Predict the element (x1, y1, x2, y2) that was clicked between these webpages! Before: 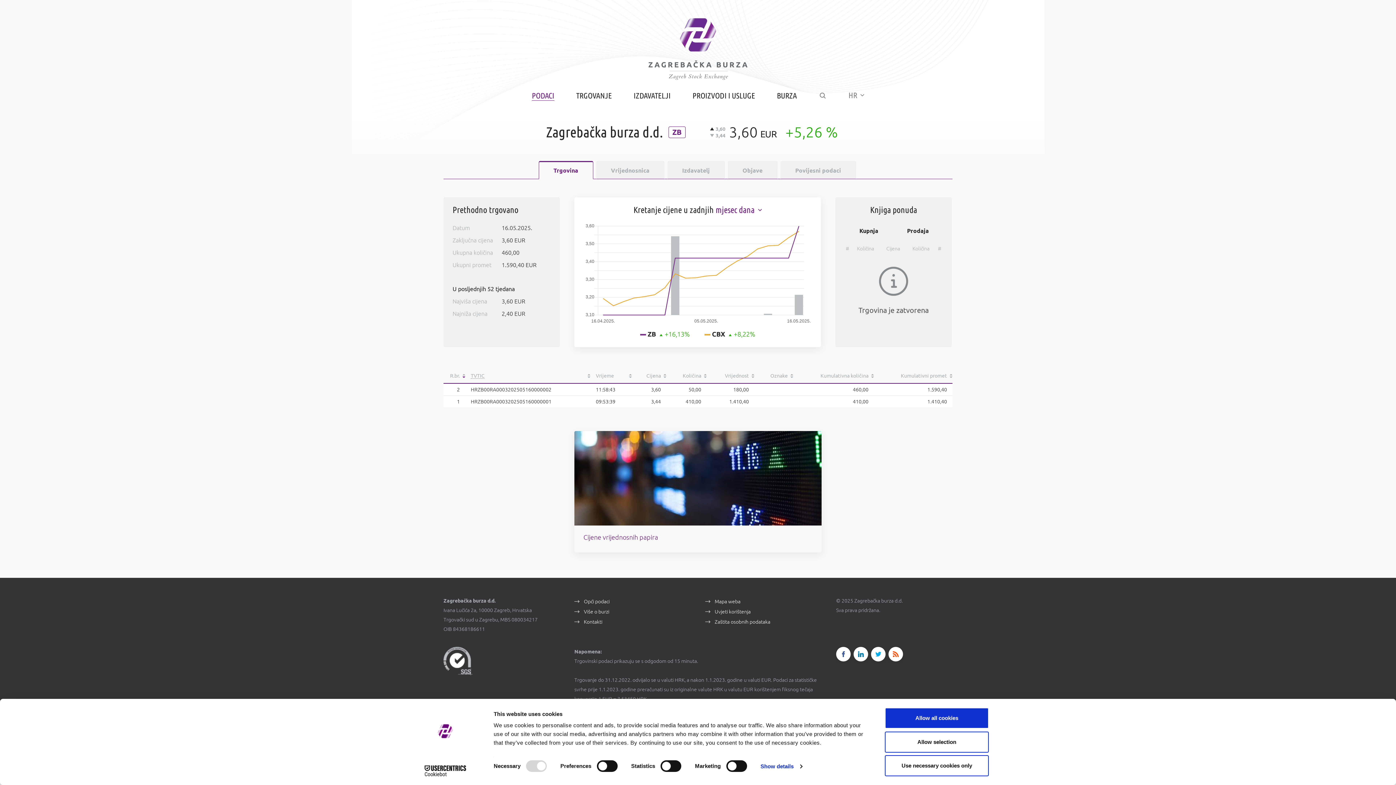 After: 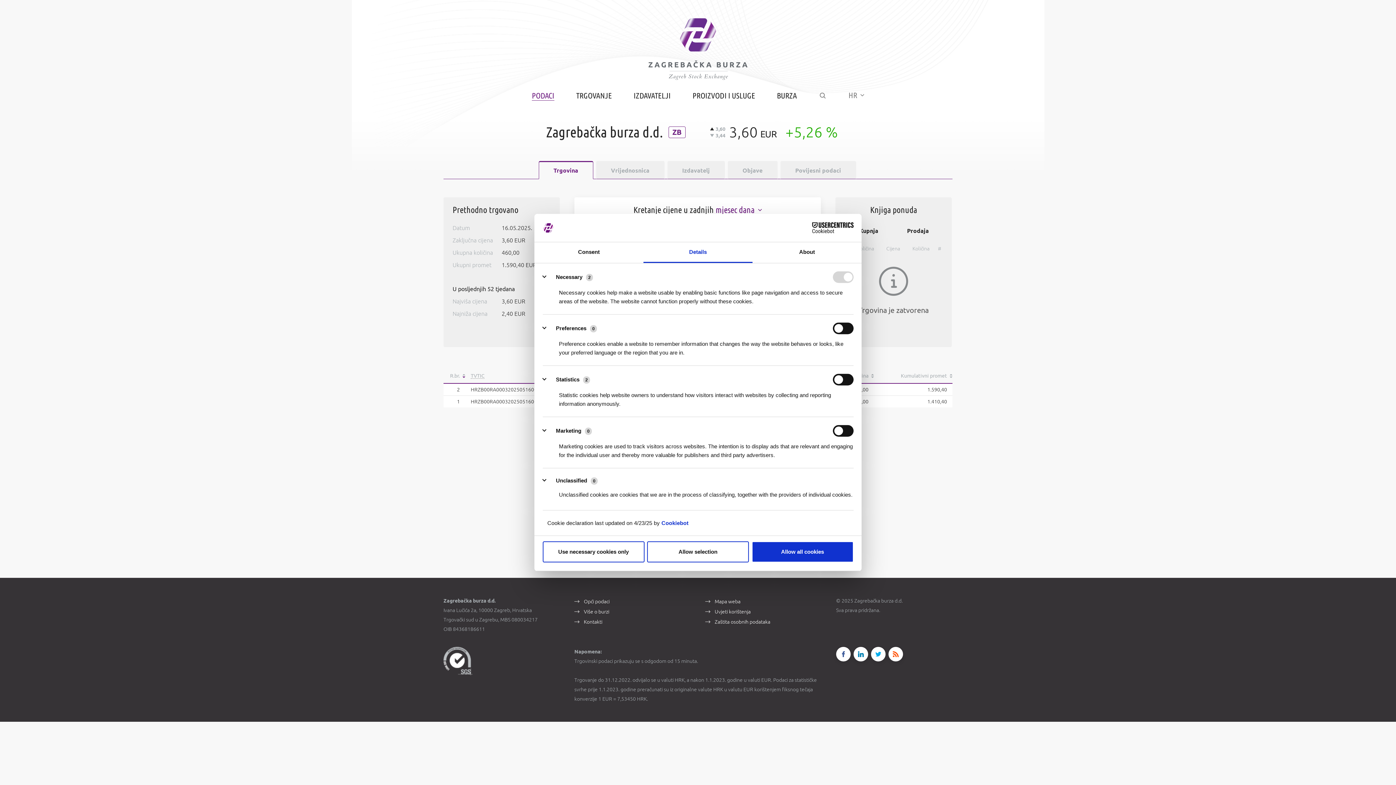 Action: label: Show details bbox: (760, 761, 802, 772)